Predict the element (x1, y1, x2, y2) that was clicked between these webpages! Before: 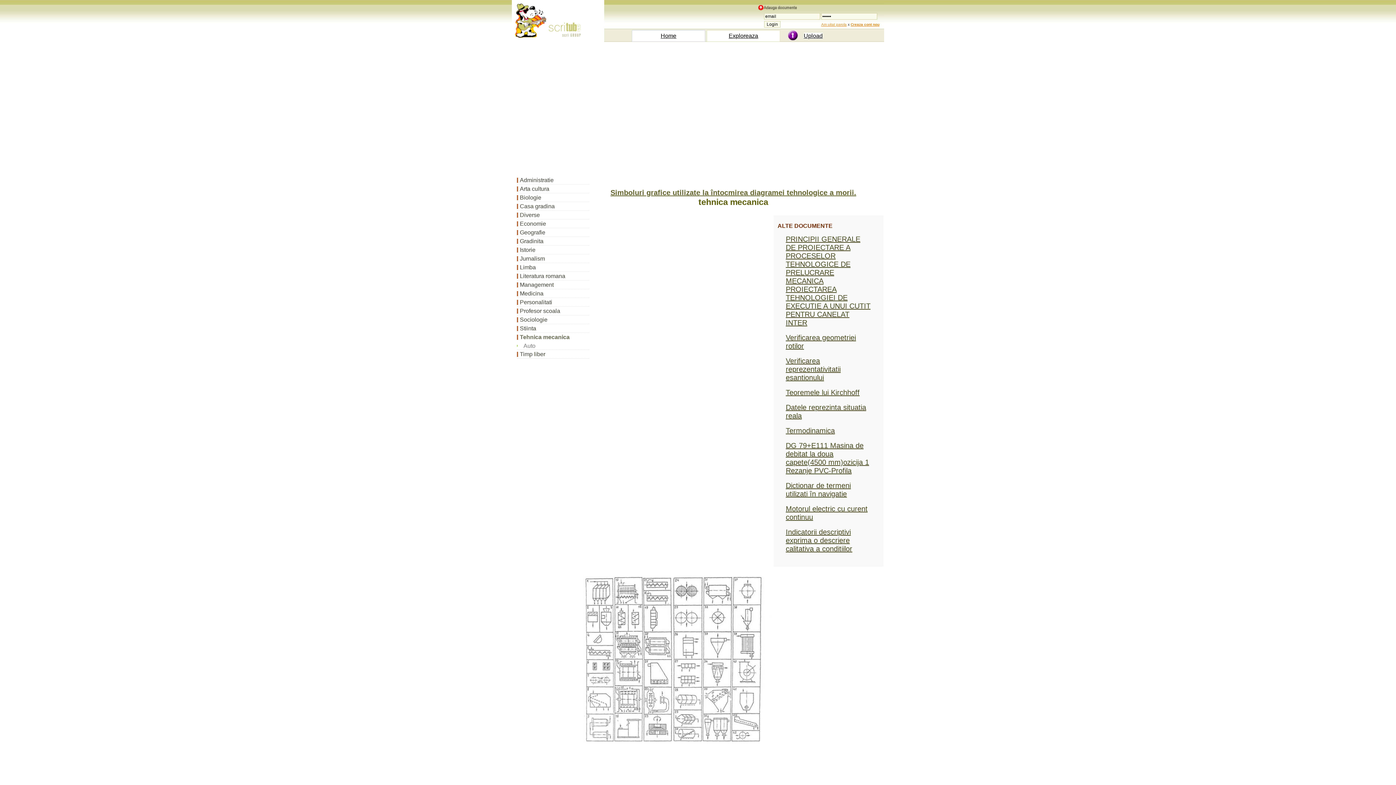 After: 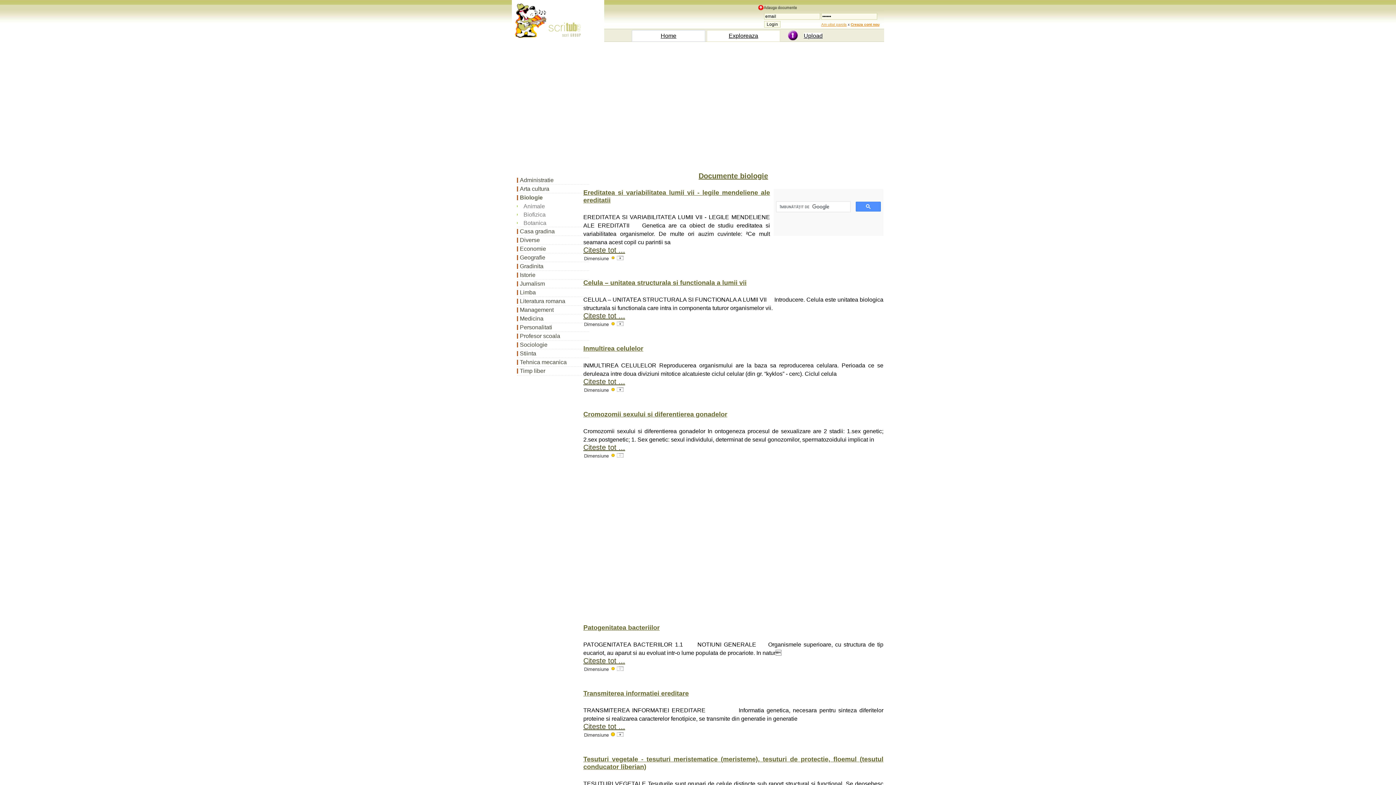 Action: label: Biologie bbox: (517, 193, 589, 202)